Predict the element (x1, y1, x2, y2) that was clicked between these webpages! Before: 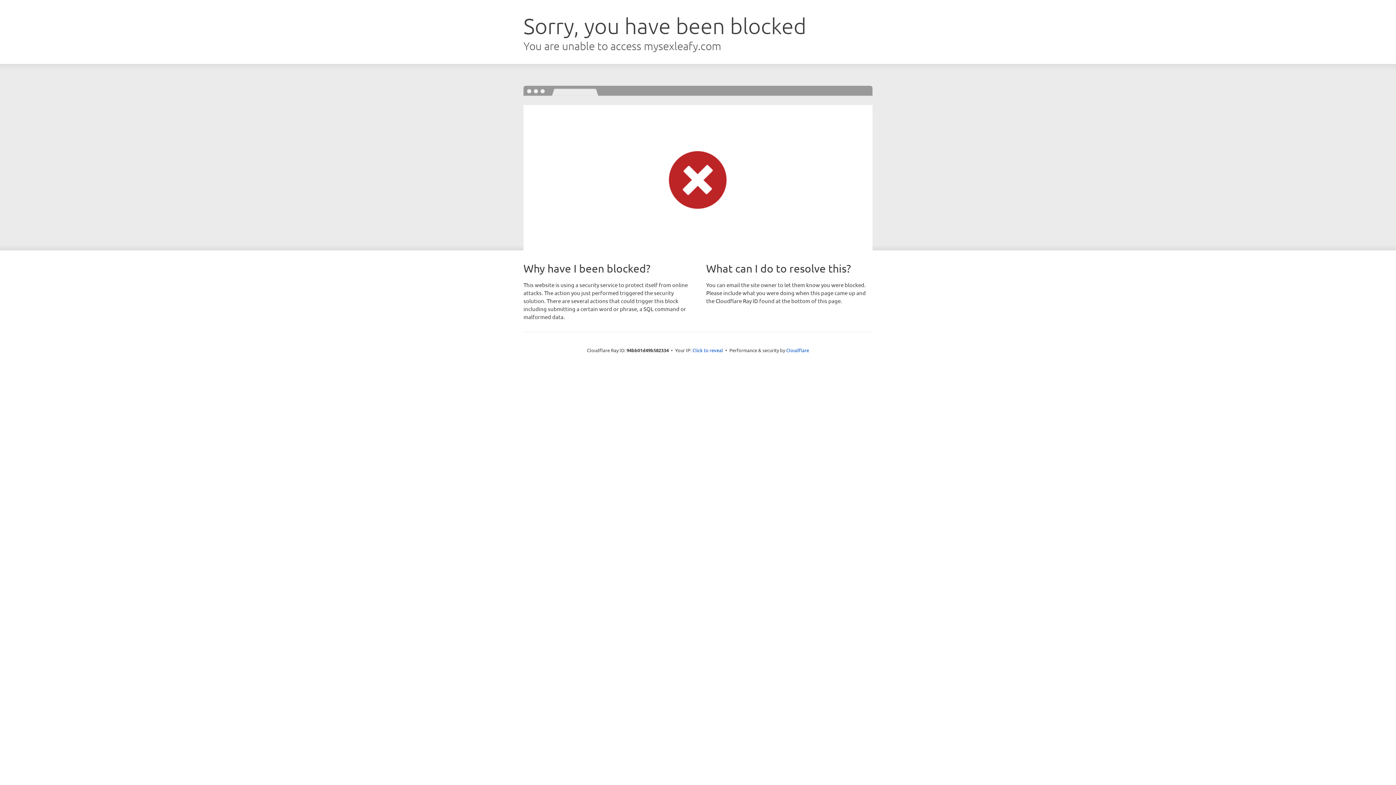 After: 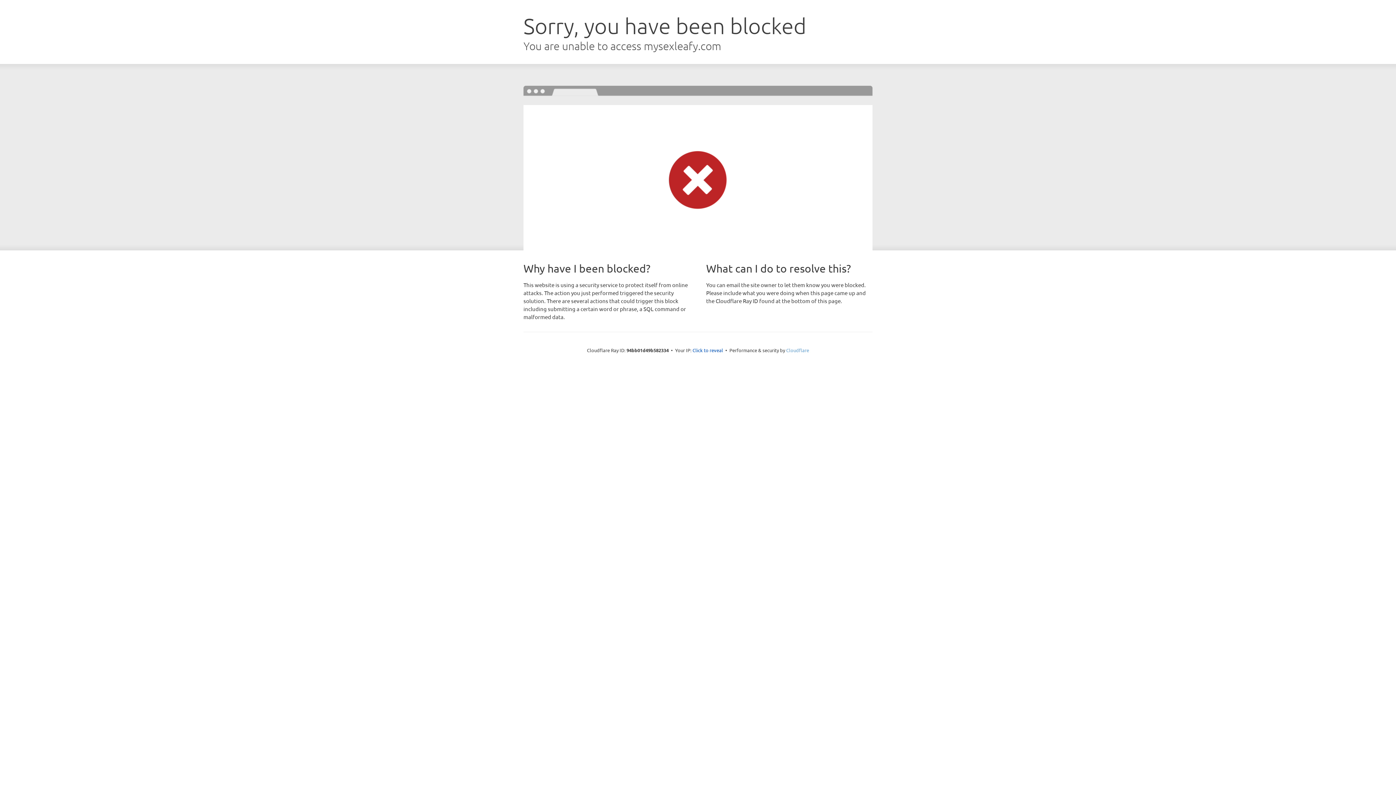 Action: label: Cloudflare bbox: (786, 347, 809, 353)